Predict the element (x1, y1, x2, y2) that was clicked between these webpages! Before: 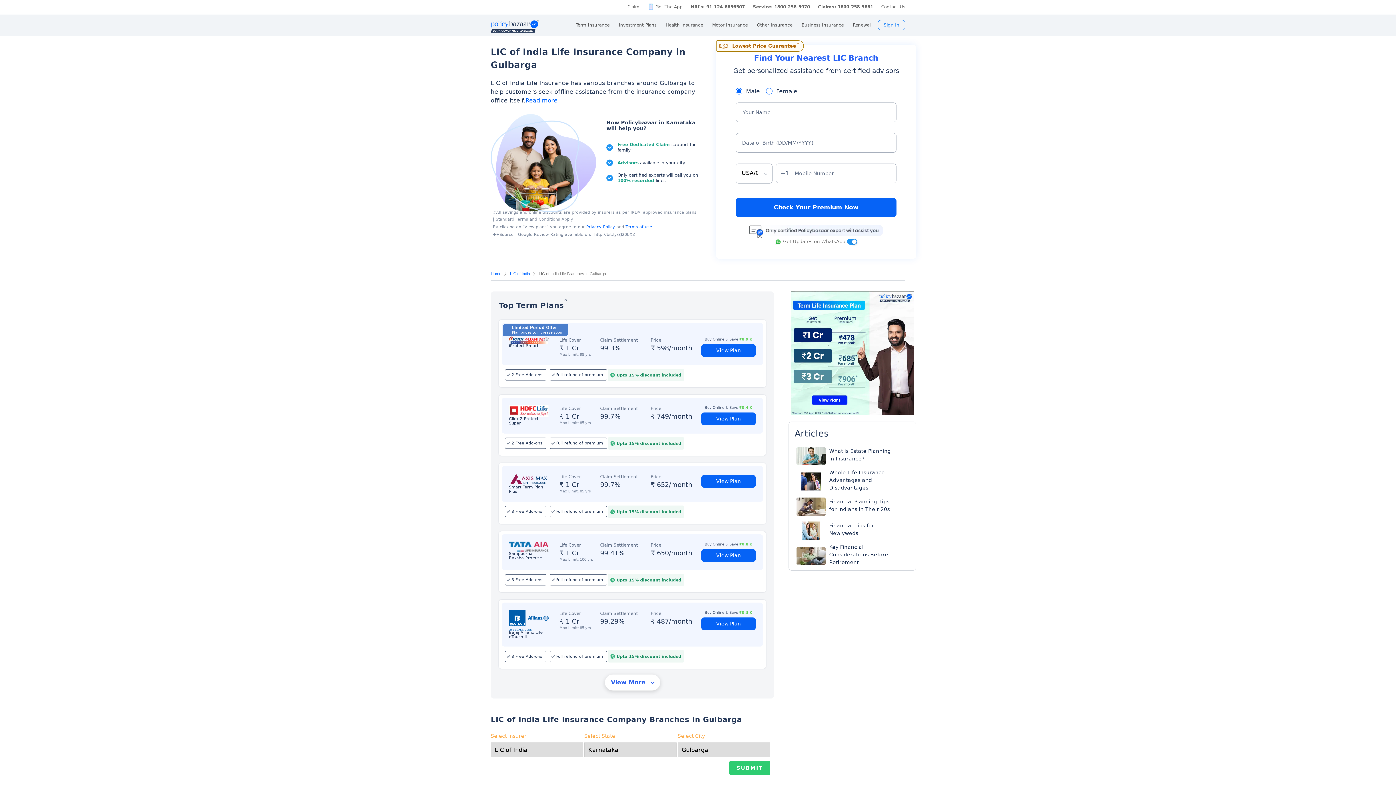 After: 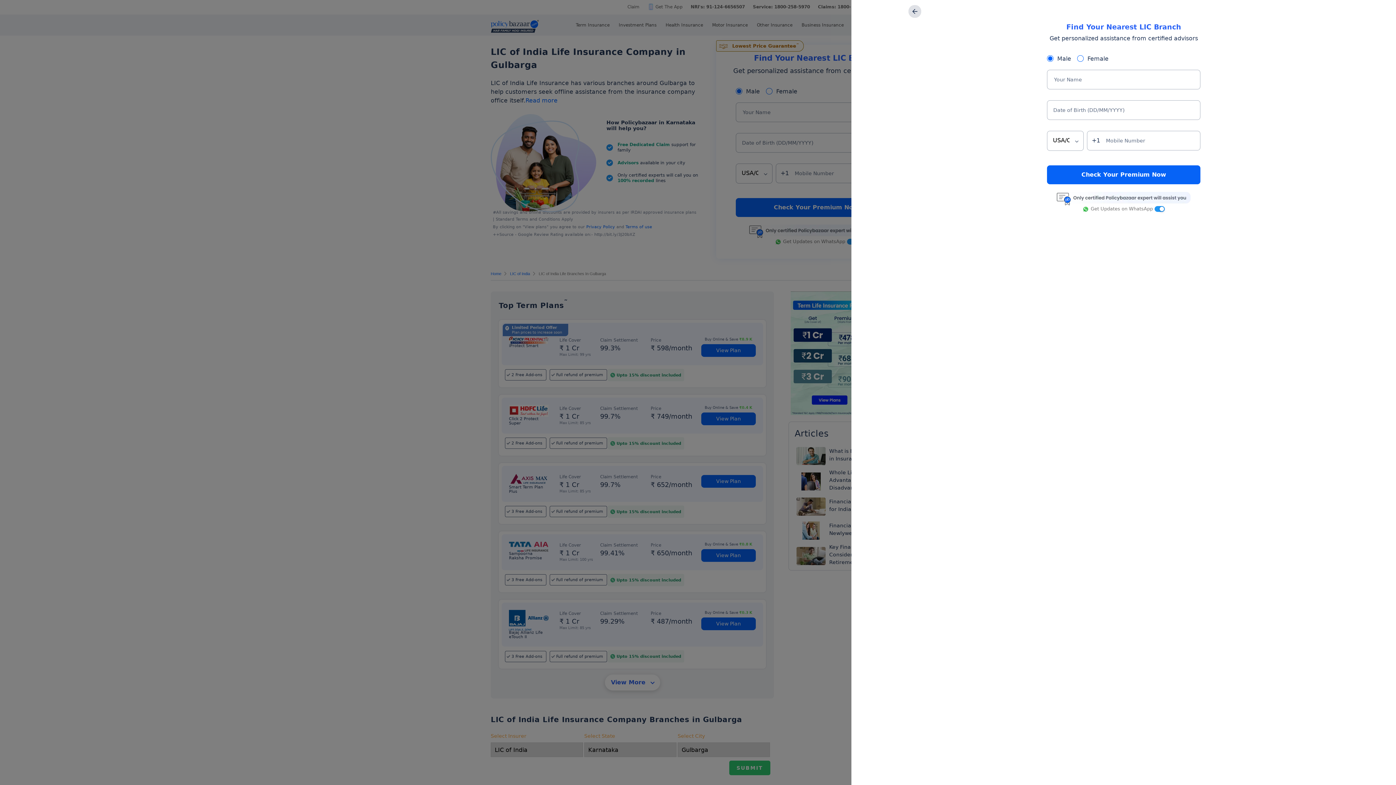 Action: label: View Plan bbox: (701, 412, 755, 425)